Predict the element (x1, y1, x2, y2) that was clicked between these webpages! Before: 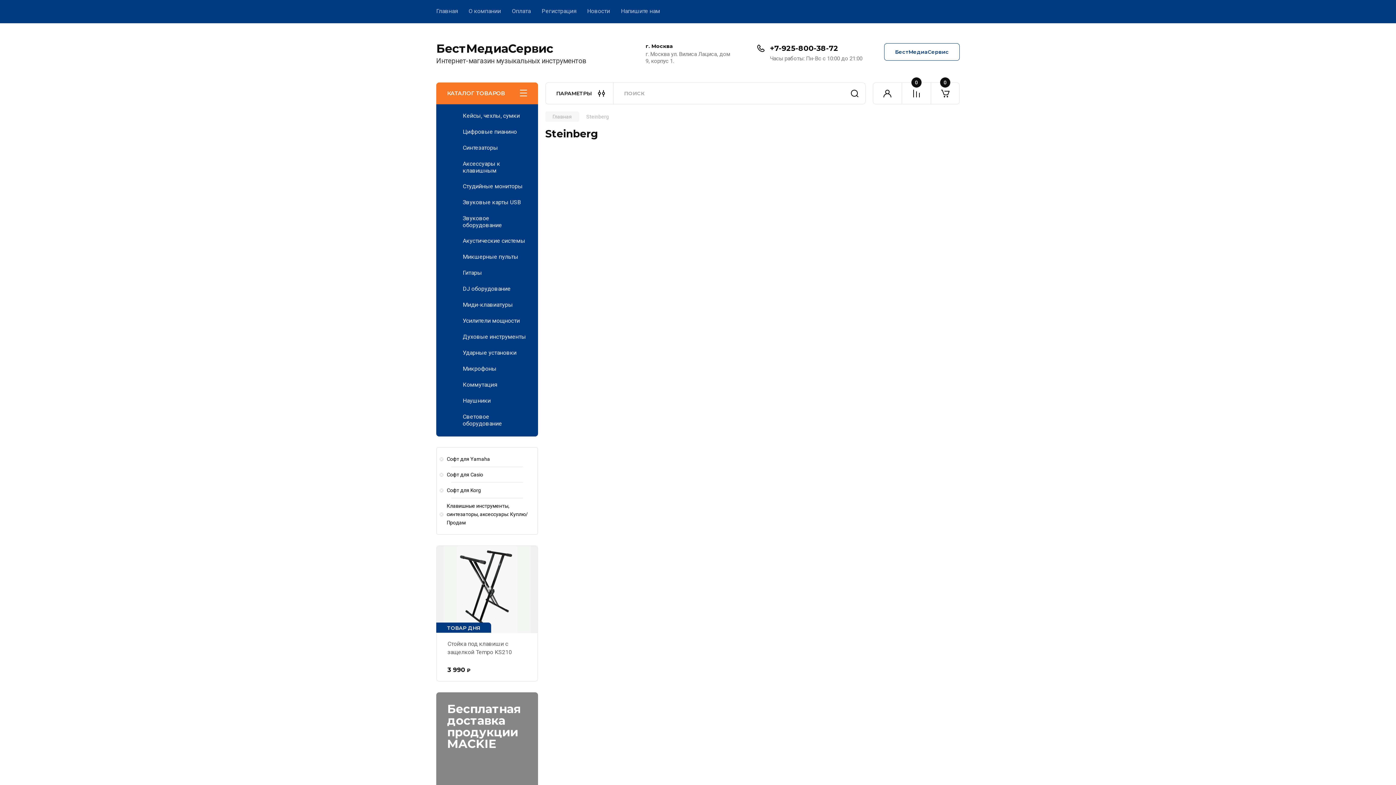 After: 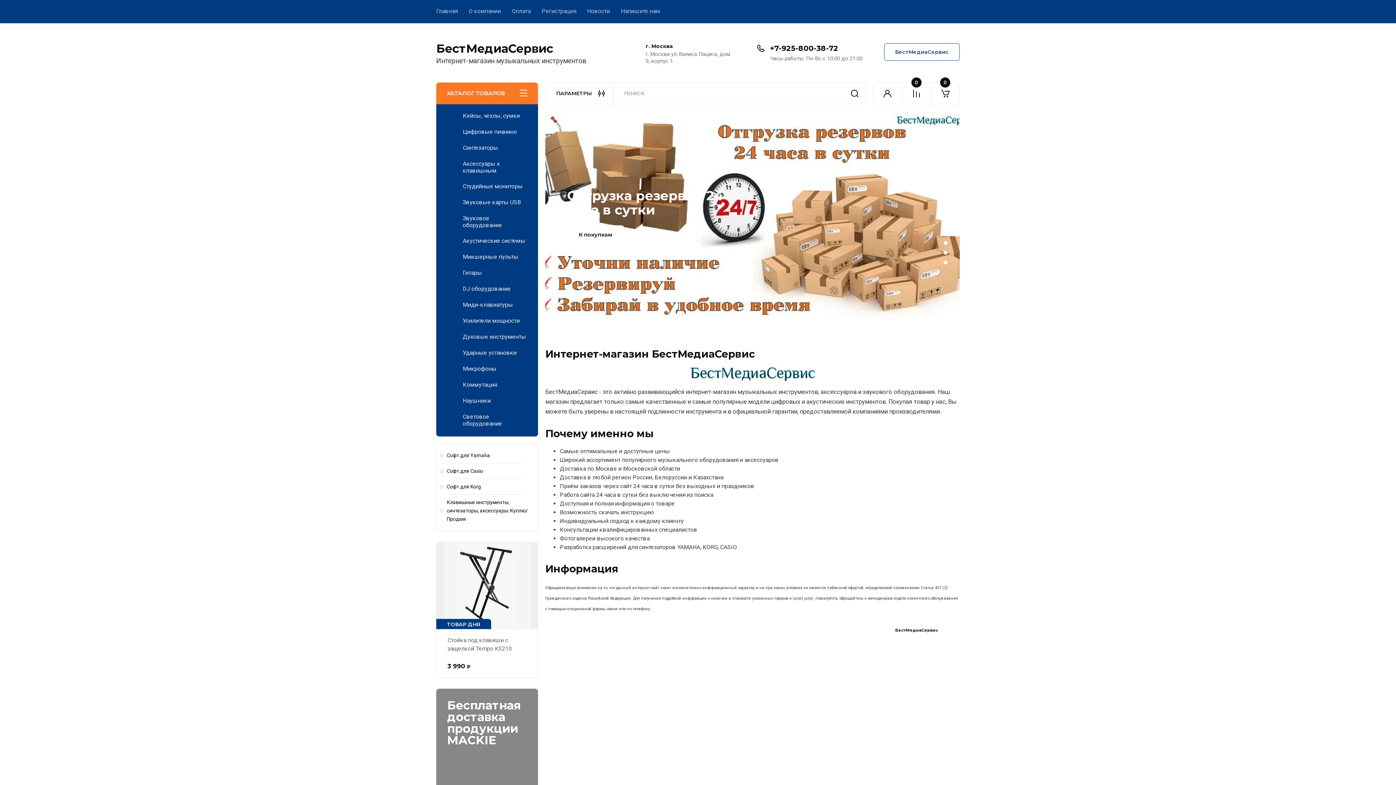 Action: label: Главная bbox: (436, 0, 457, 23)